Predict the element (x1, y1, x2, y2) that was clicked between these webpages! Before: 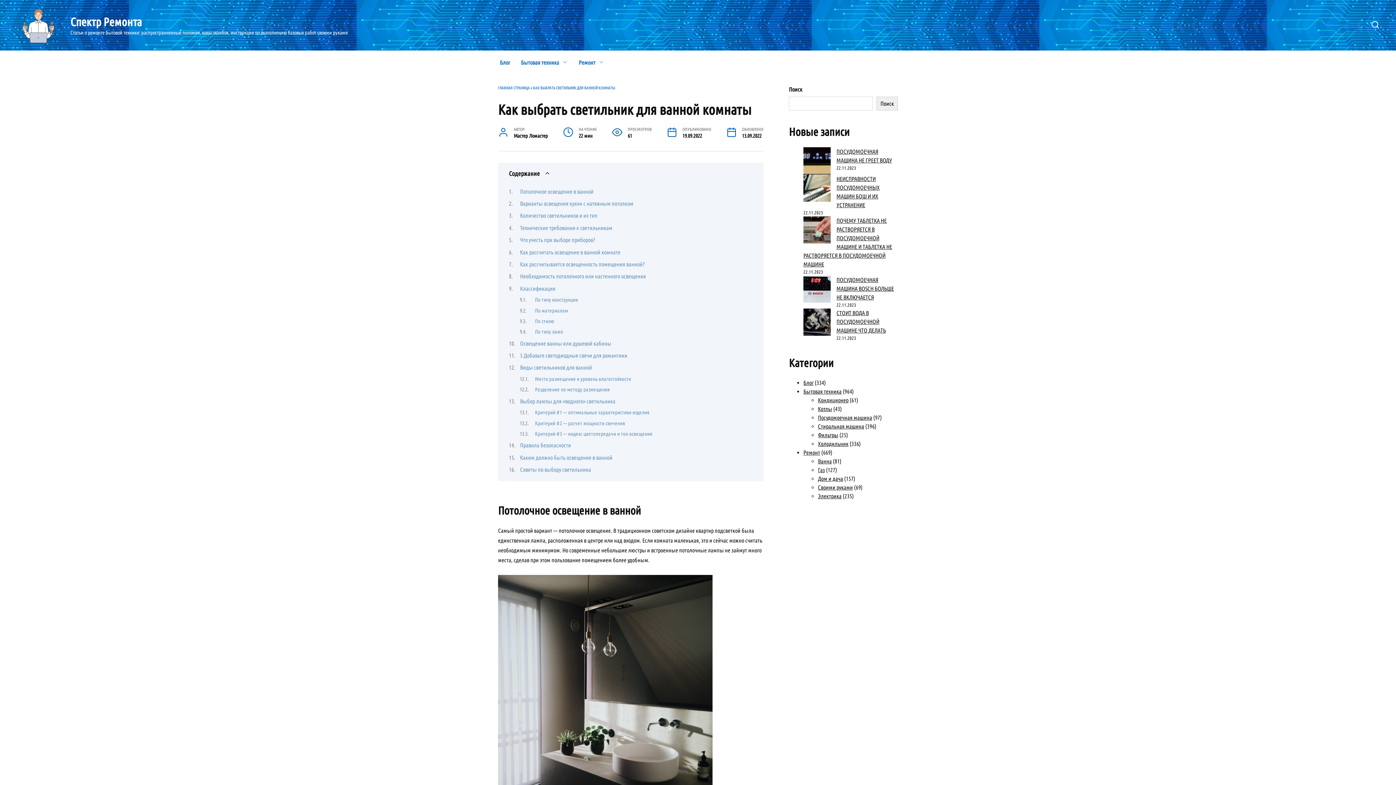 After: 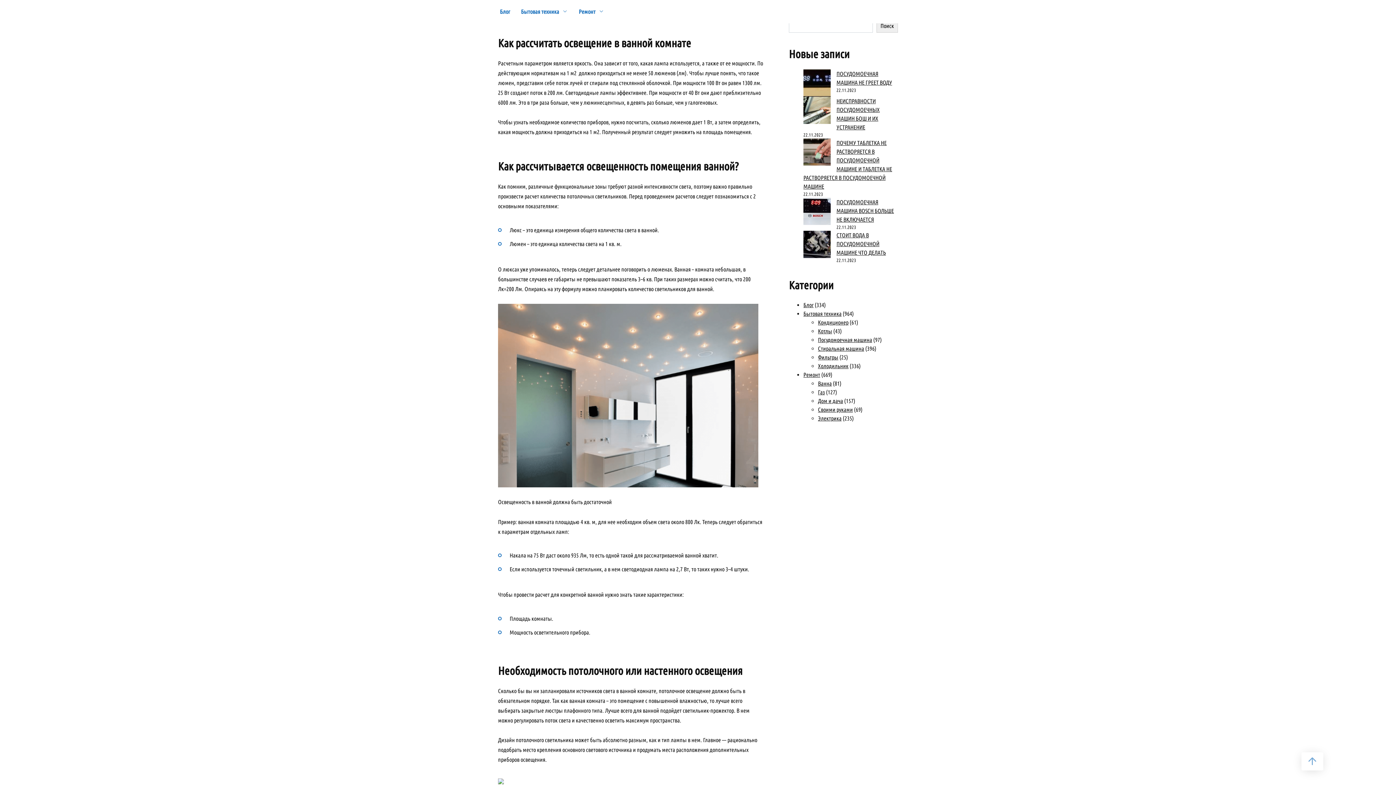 Action: label: Как рассчитать освещение в ванной комнате bbox: (520, 248, 620, 255)